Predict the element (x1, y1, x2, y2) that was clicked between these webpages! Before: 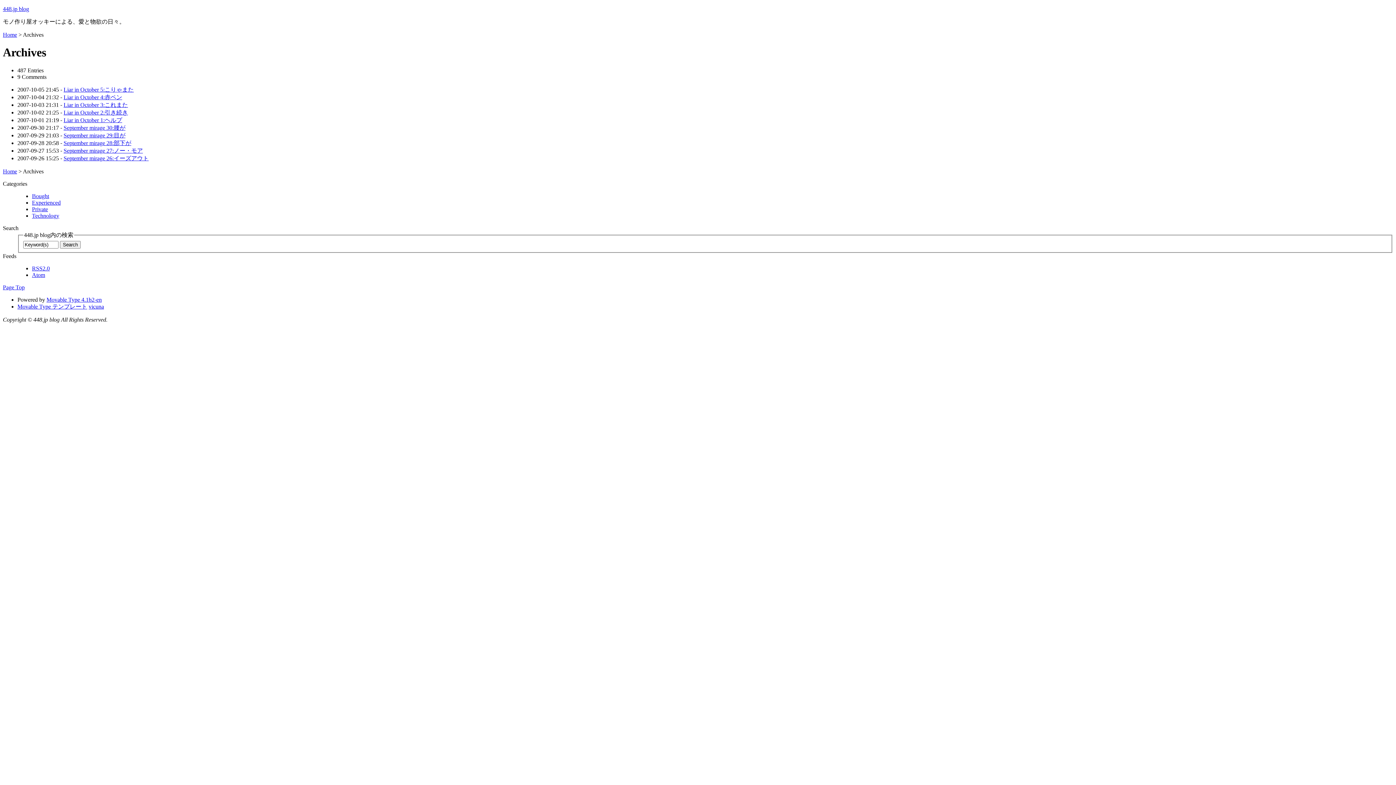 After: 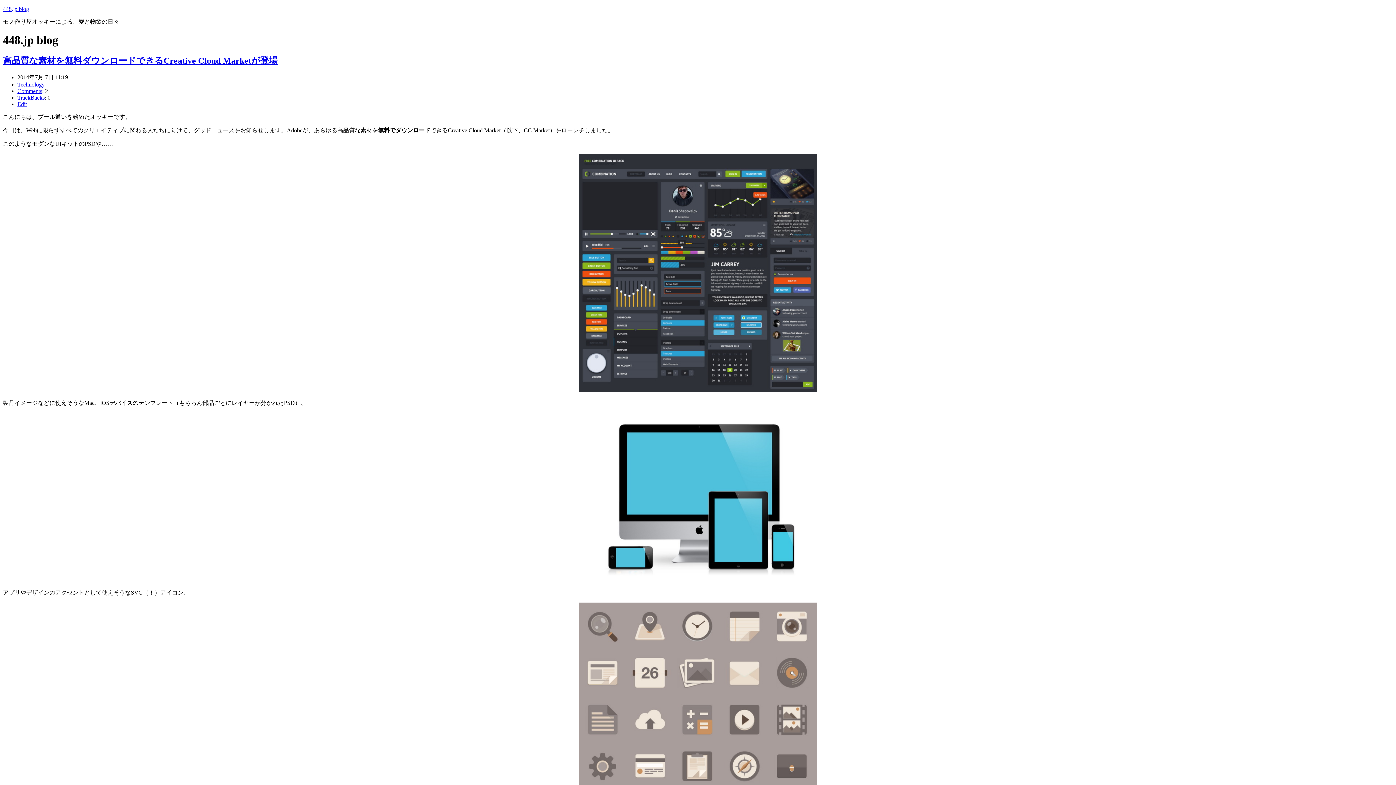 Action: bbox: (2, 5, 29, 12) label: 448.jp blog